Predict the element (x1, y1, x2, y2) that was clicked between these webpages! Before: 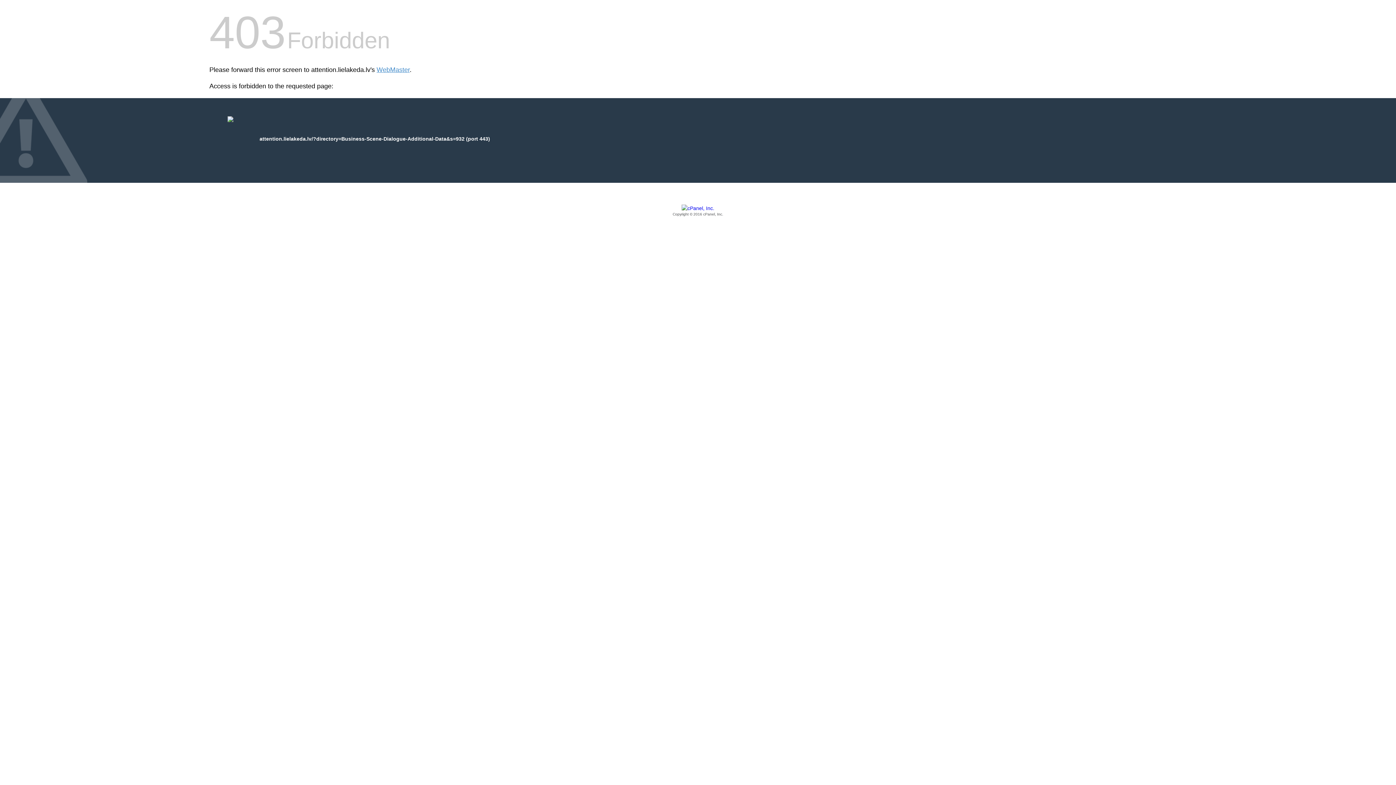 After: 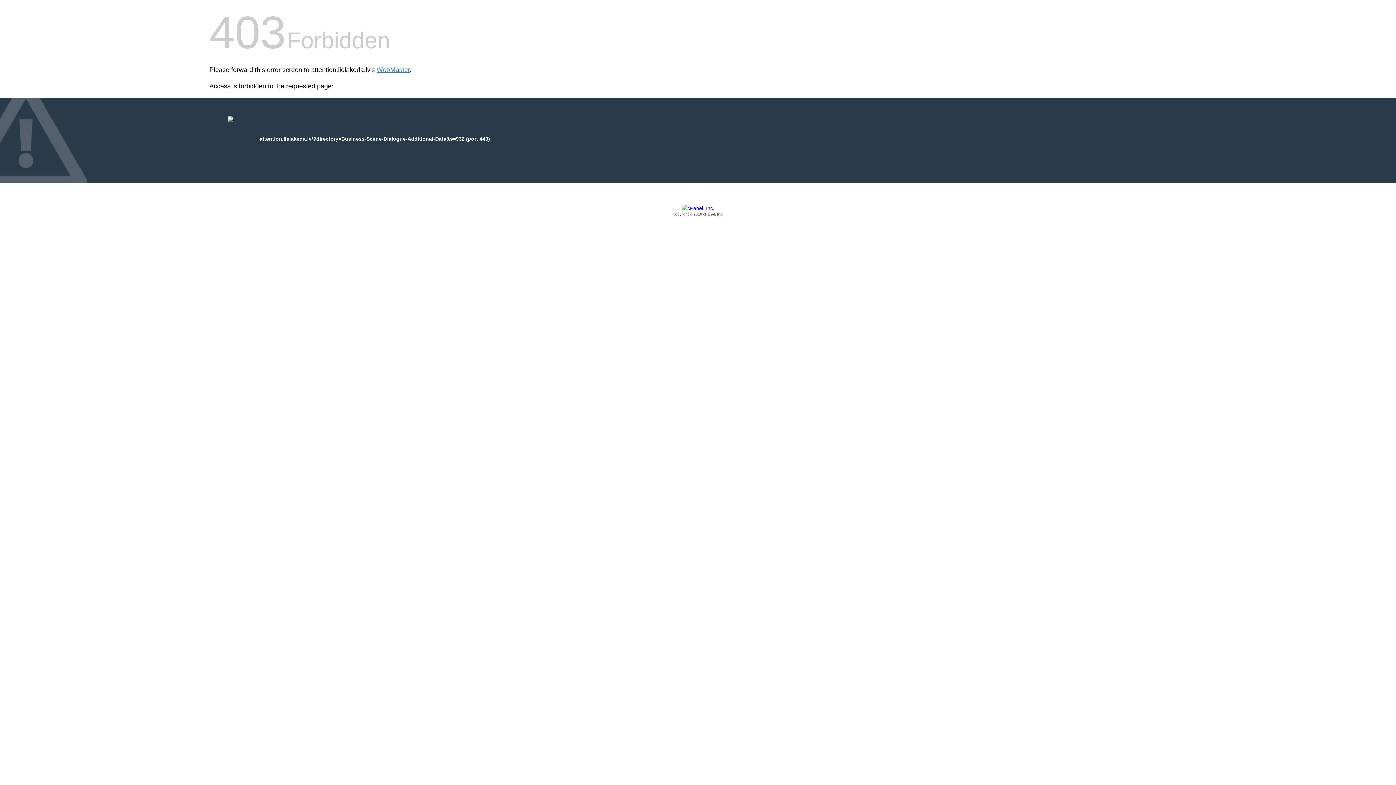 Action: label: Copyright © 2016 cPanel, Inc. bbox: (209, 205, 1186, 217)